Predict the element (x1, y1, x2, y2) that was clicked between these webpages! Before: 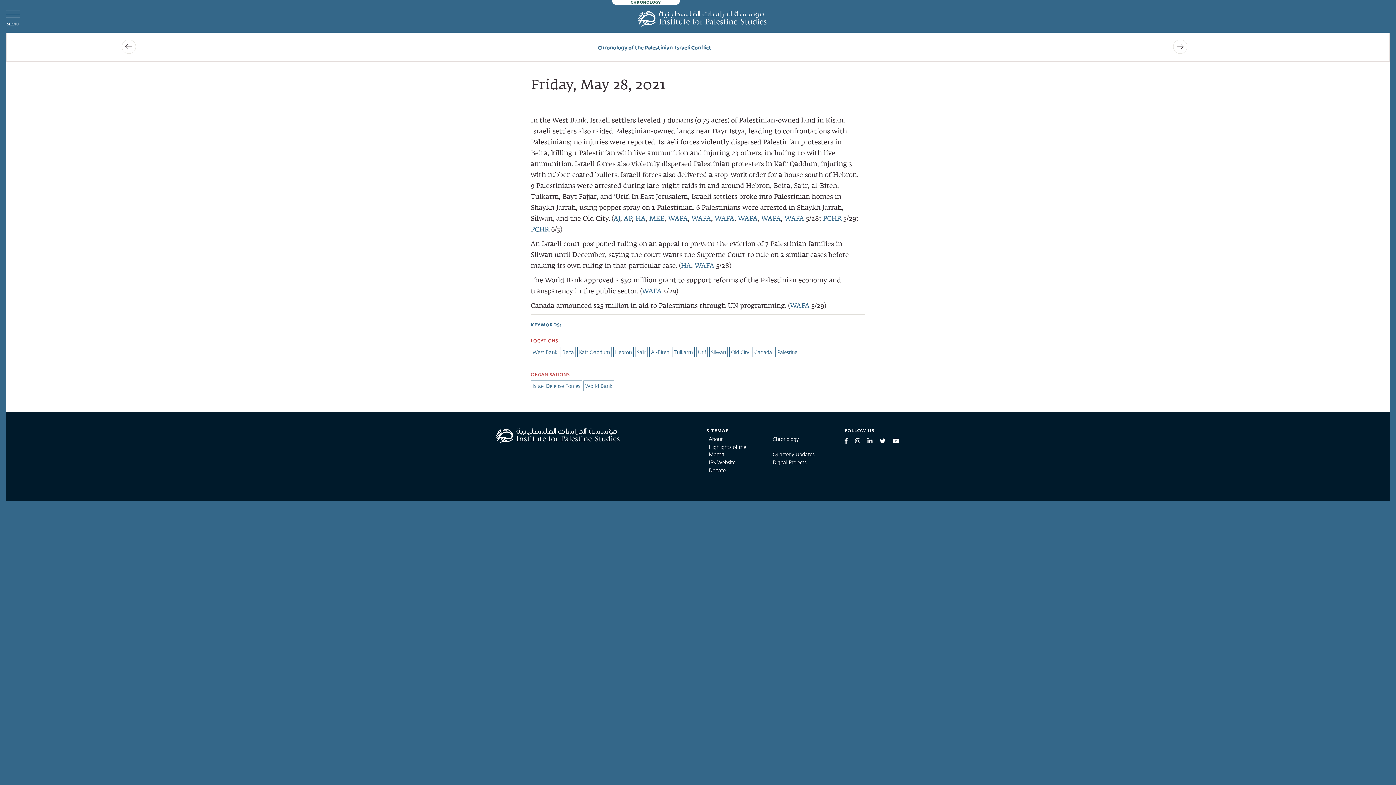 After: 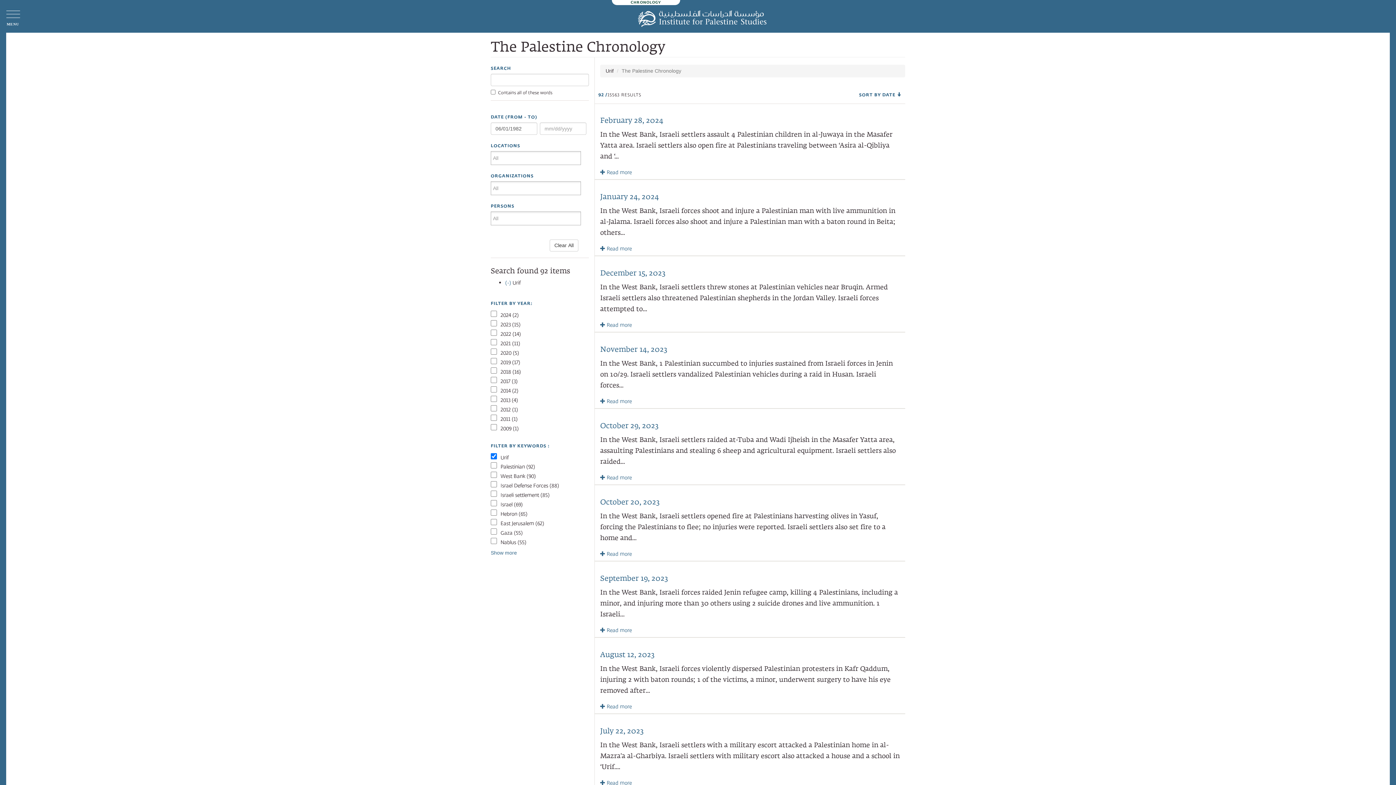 Action: label: Urif bbox: (698, 348, 706, 355)